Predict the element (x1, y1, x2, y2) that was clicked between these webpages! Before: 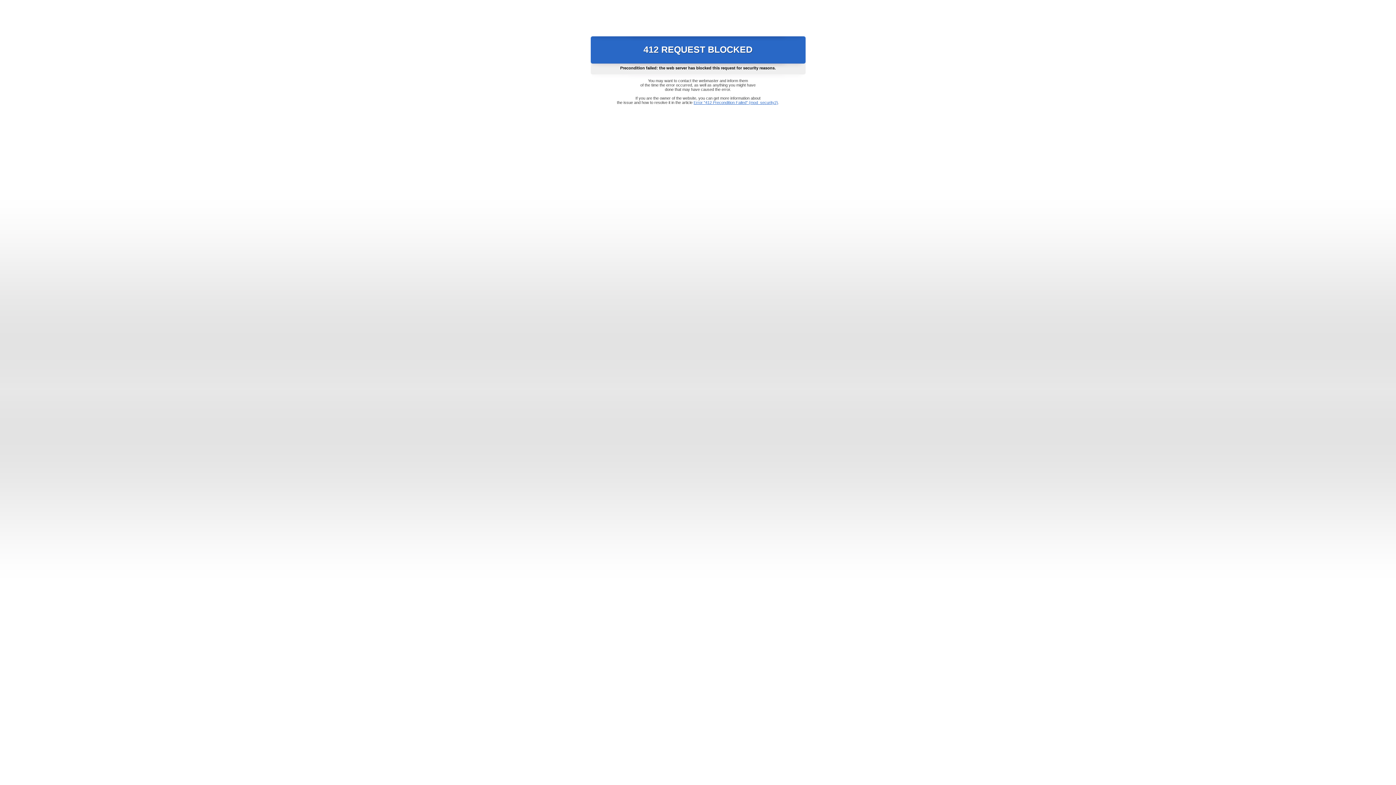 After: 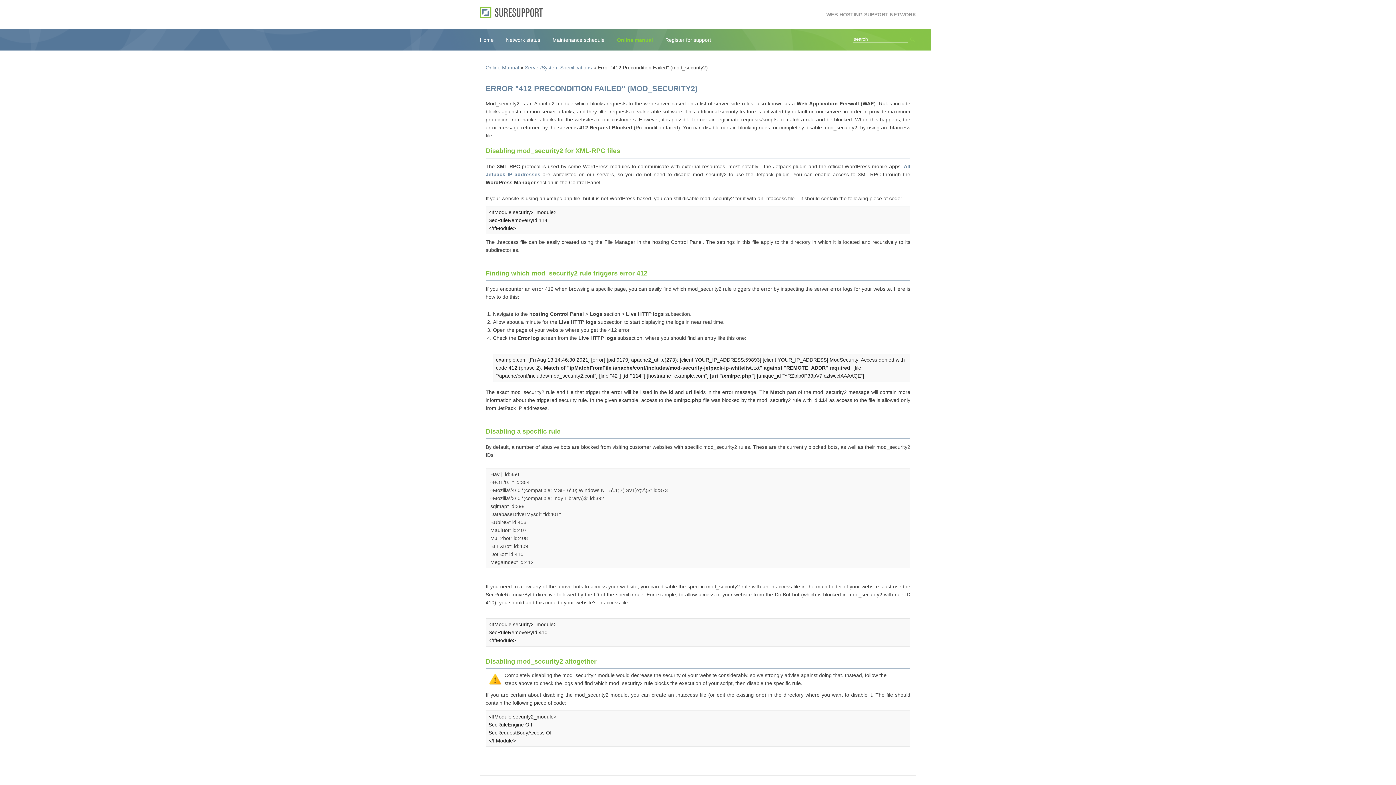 Action: bbox: (693, 100, 778, 104) label: Error "412 Precondition Failed" (mod_security2)